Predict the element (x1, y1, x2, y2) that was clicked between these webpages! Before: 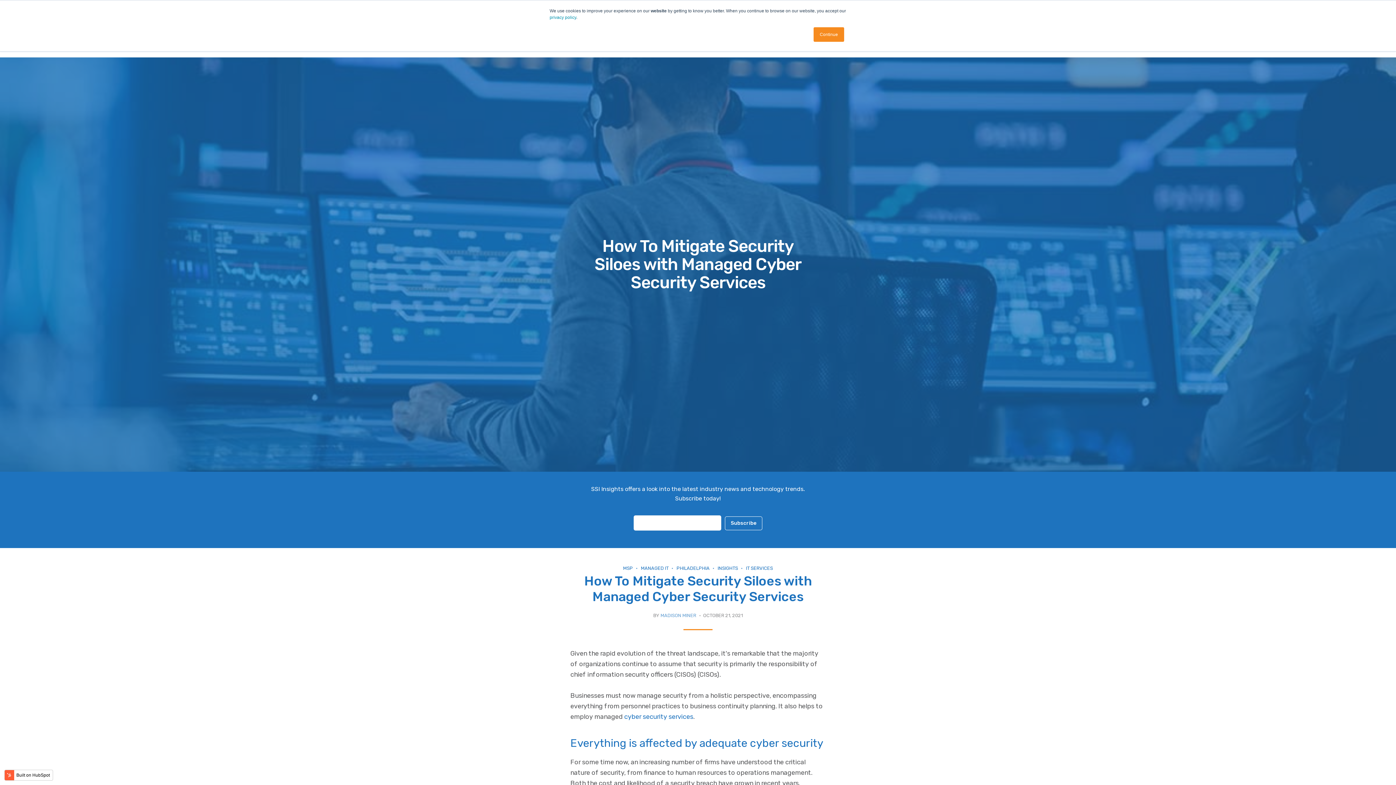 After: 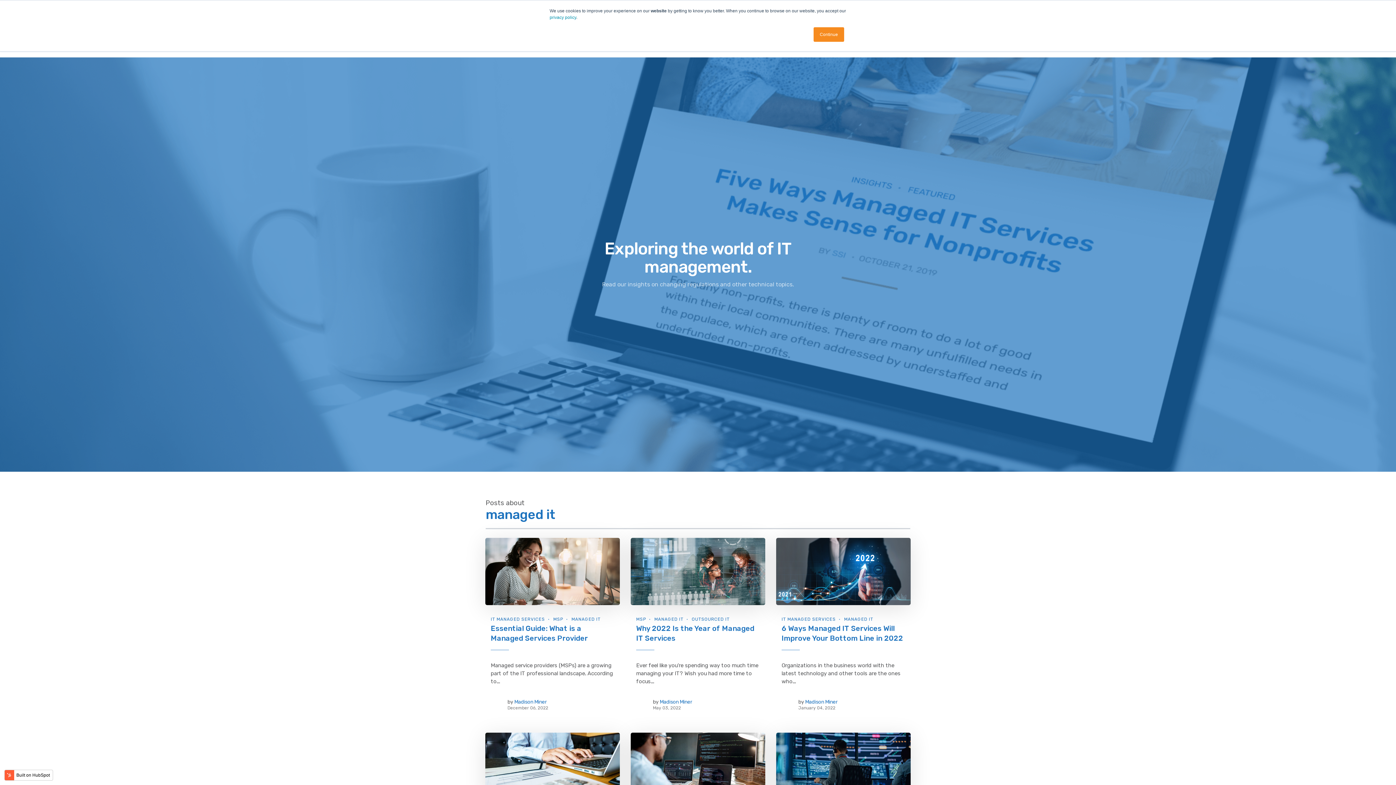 Action: label: MANAGED IT bbox: (641, 565, 675, 571)